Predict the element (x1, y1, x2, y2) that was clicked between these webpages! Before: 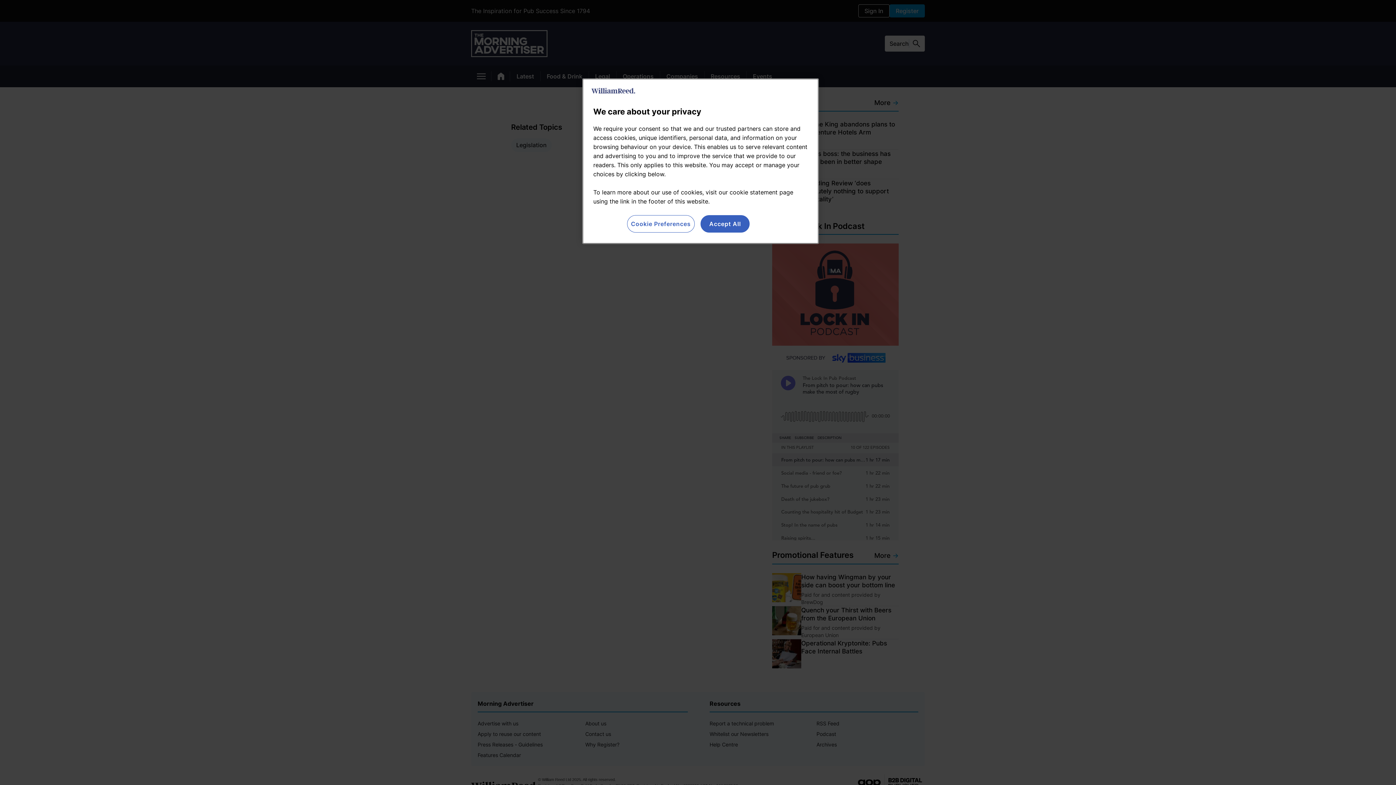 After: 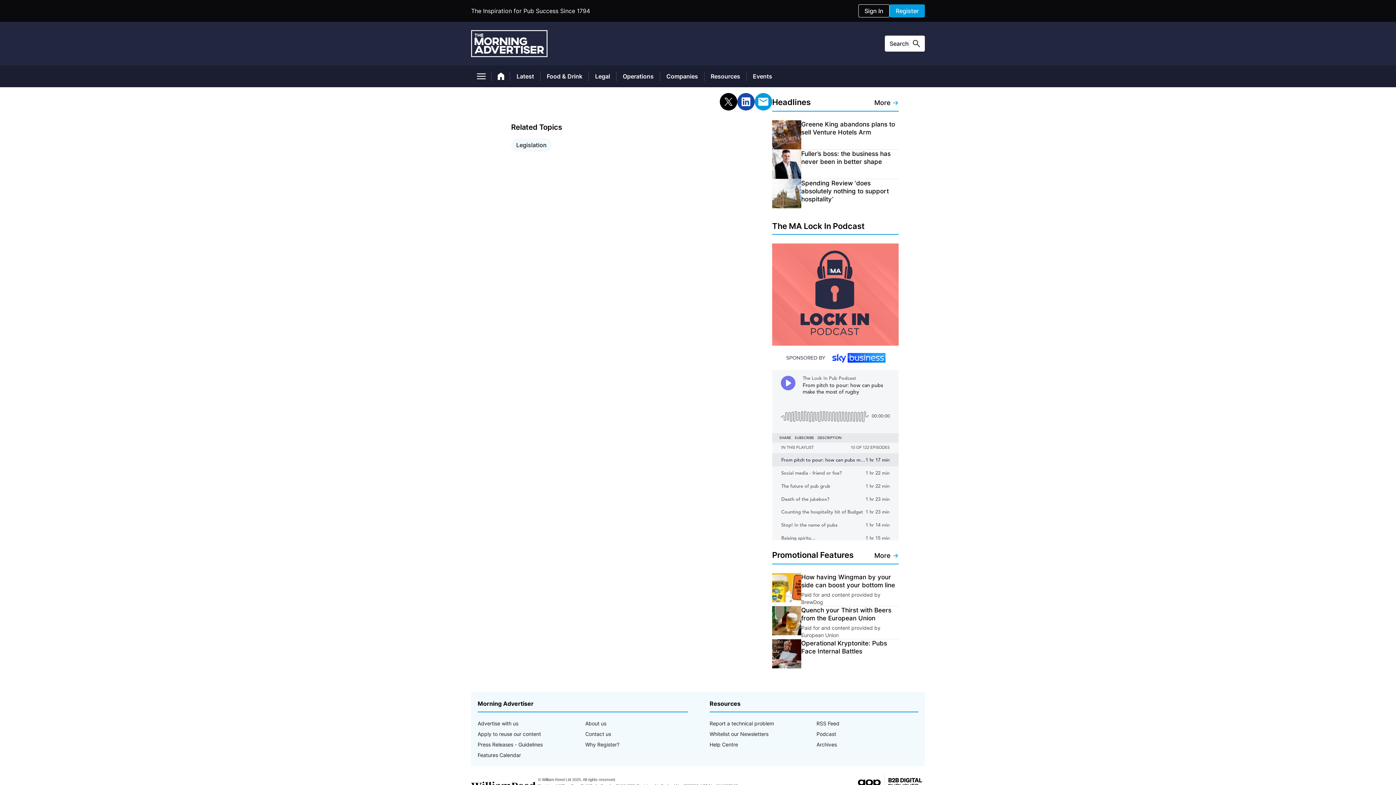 Action: label: Accept All bbox: (700, 215, 749, 232)